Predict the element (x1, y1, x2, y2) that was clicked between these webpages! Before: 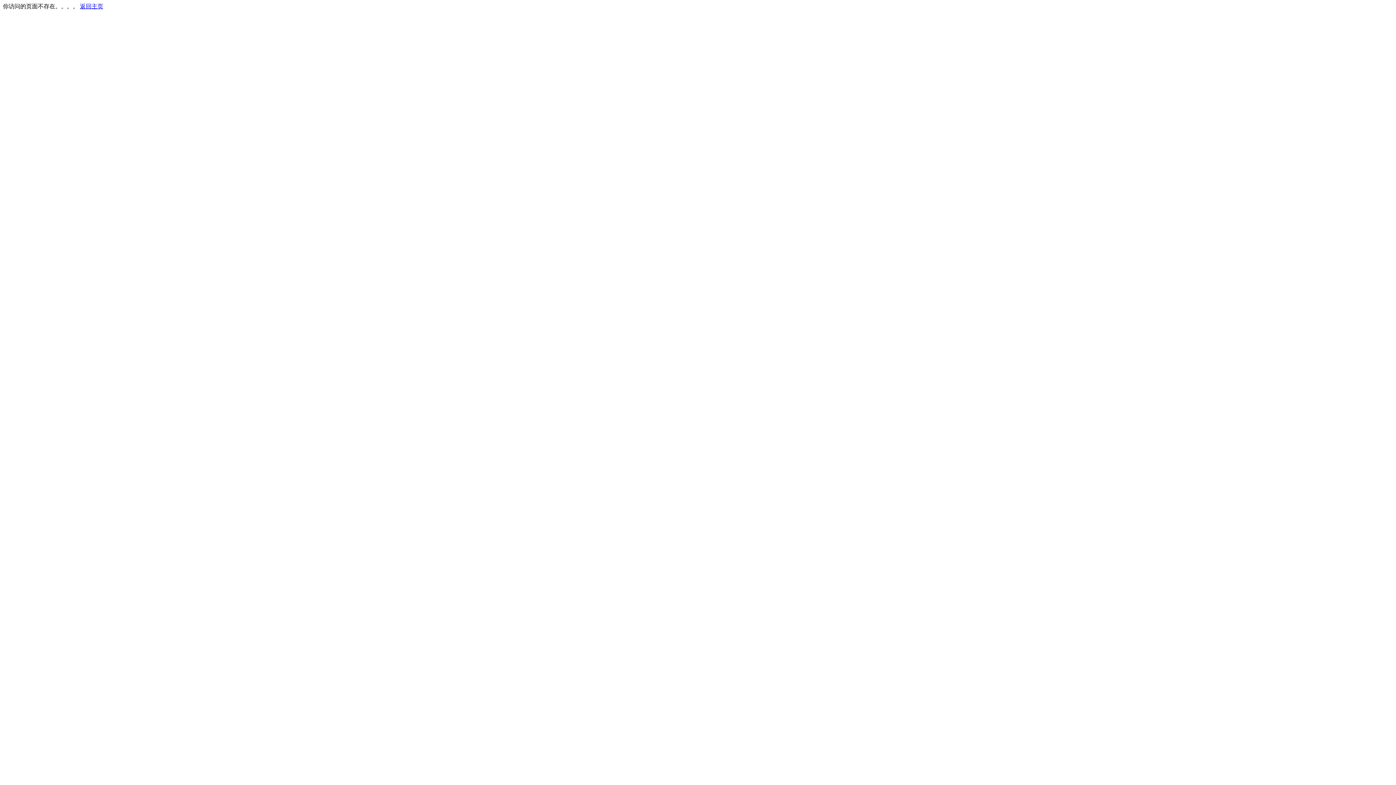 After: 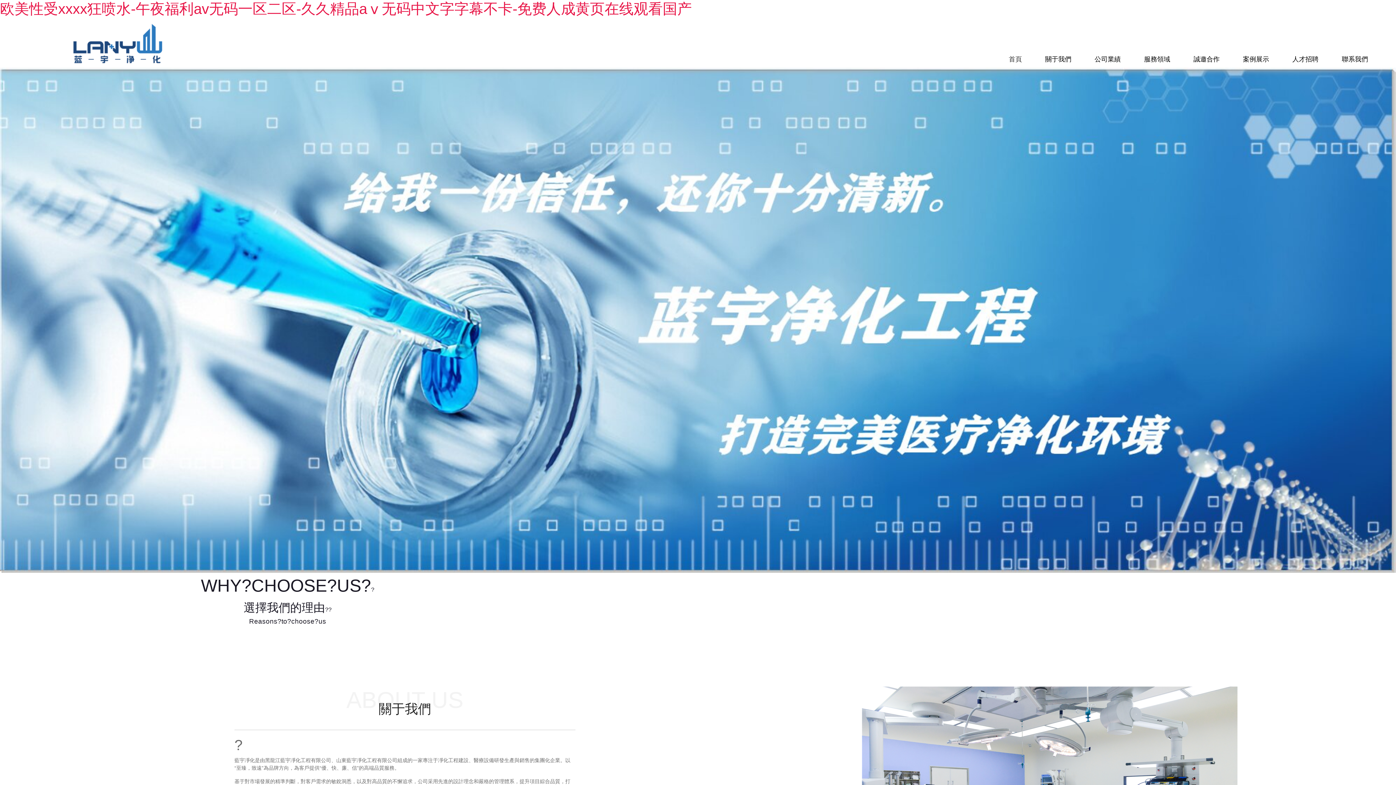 Action: label: 返回主页 bbox: (80, 3, 103, 9)